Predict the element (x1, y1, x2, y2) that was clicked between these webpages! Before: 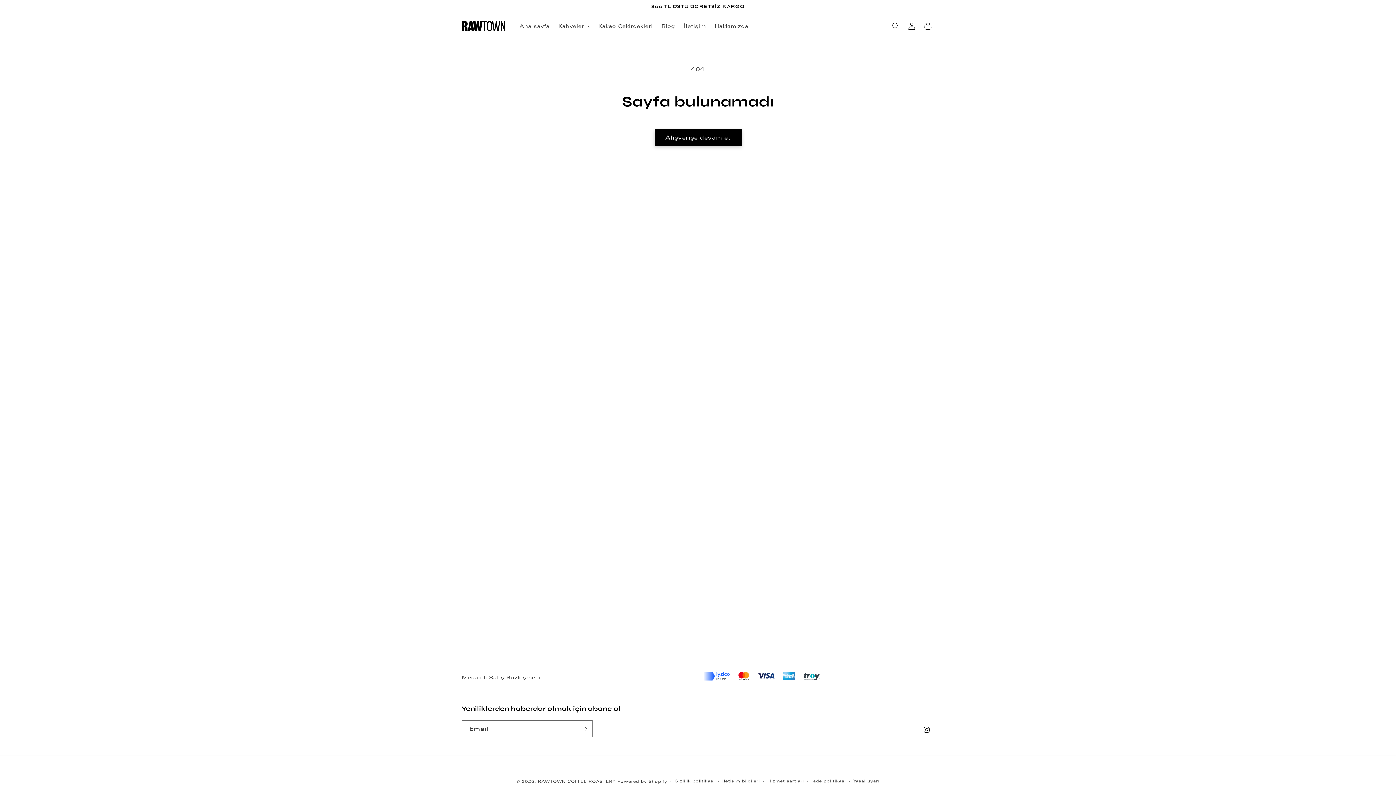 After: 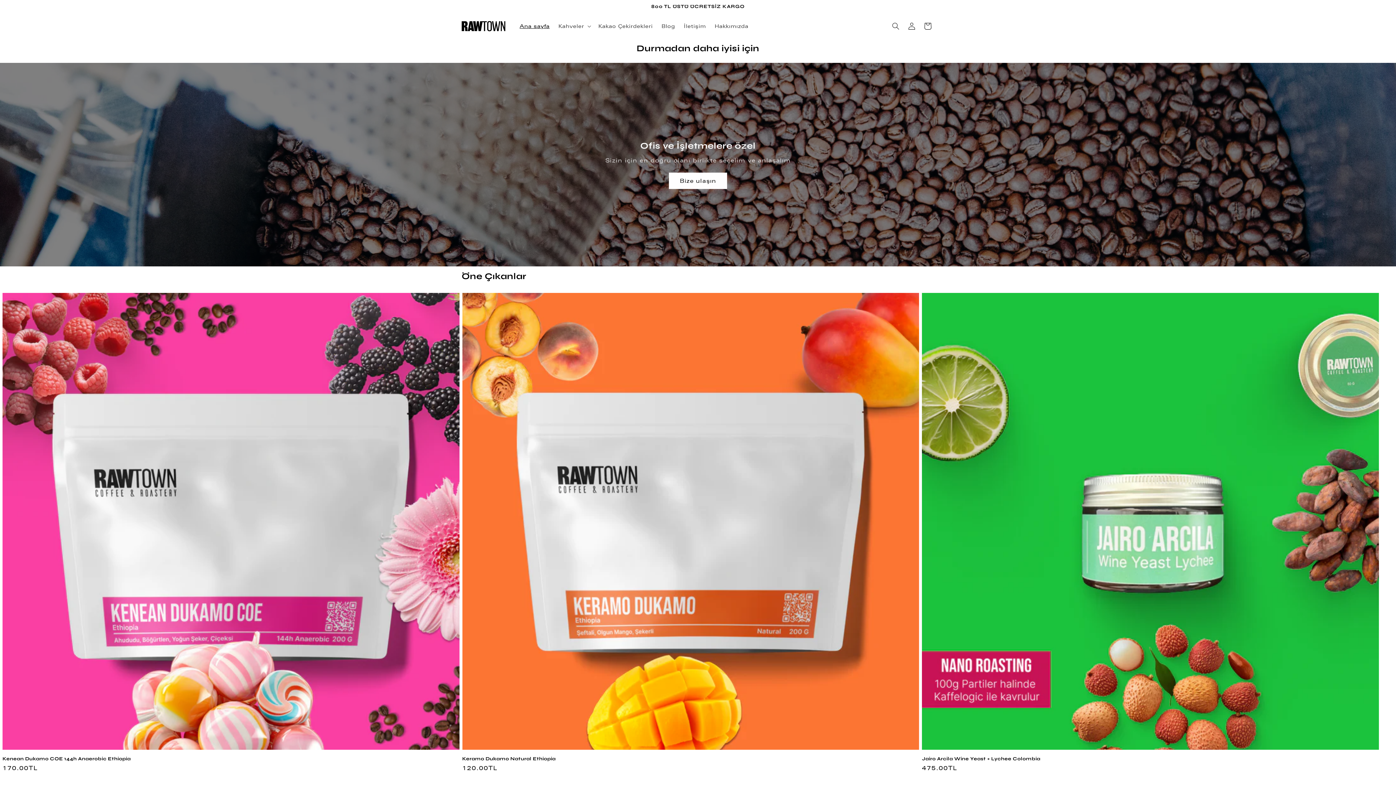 Action: bbox: (538, 779, 615, 784) label: RAWTOWN COFFEE ROASTERY